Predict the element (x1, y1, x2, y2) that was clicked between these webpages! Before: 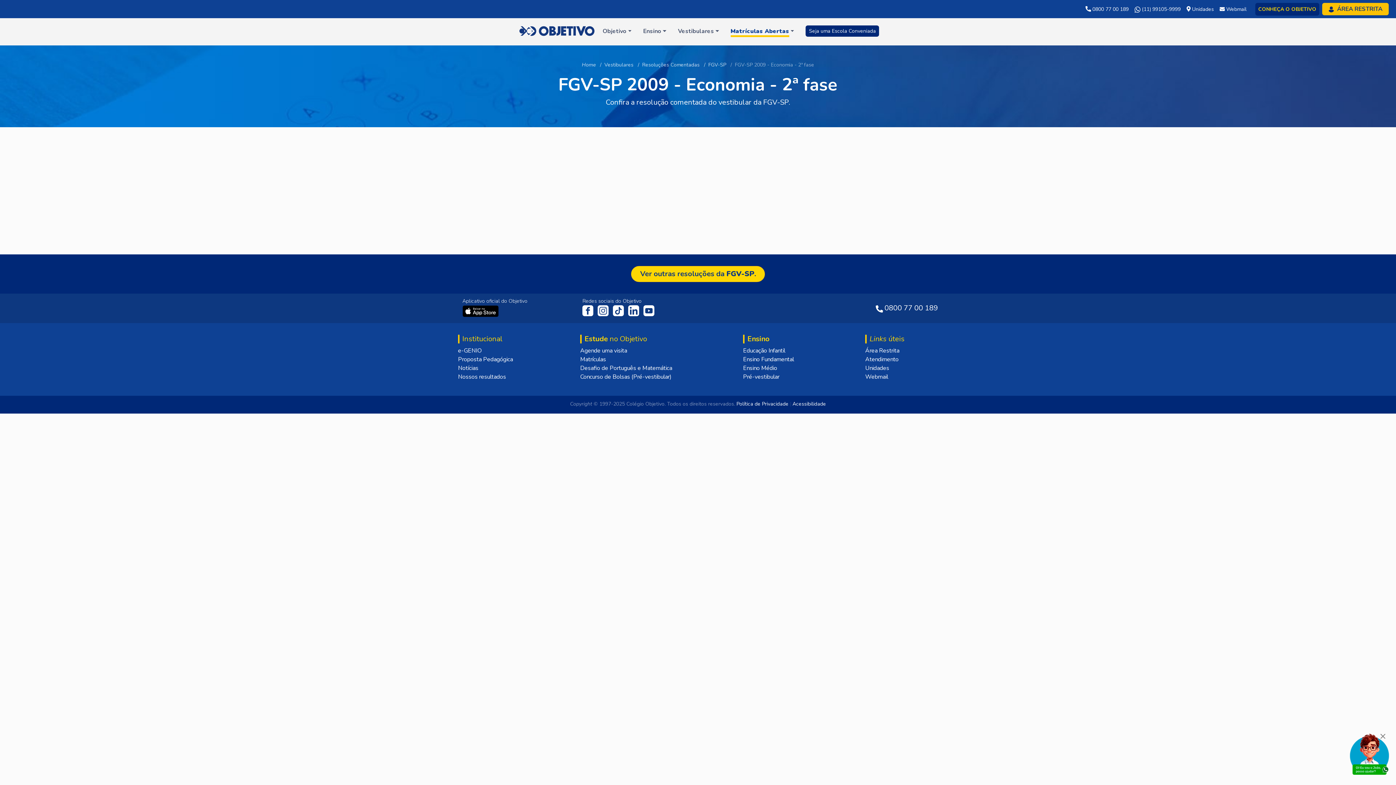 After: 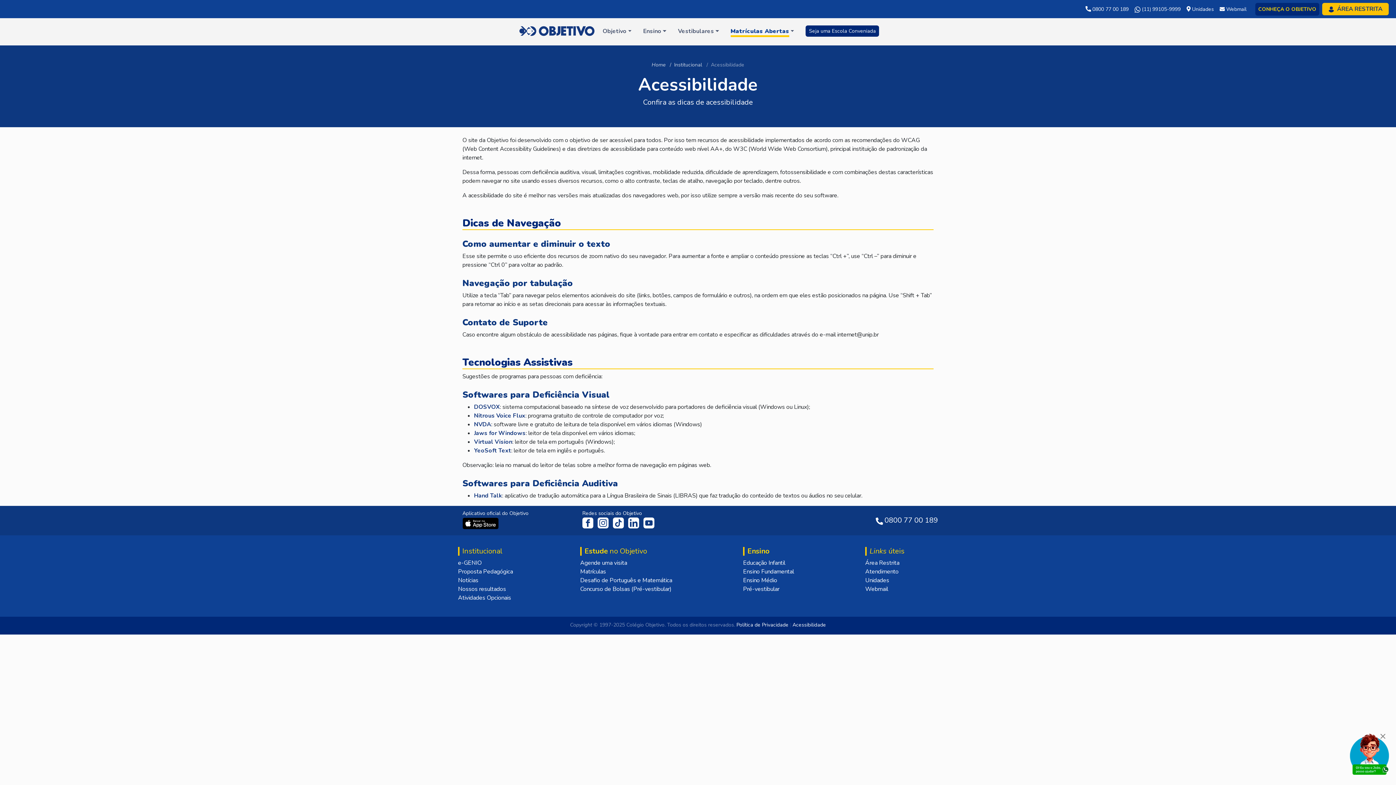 Action: label: Acessibilidade bbox: (792, 400, 826, 407)